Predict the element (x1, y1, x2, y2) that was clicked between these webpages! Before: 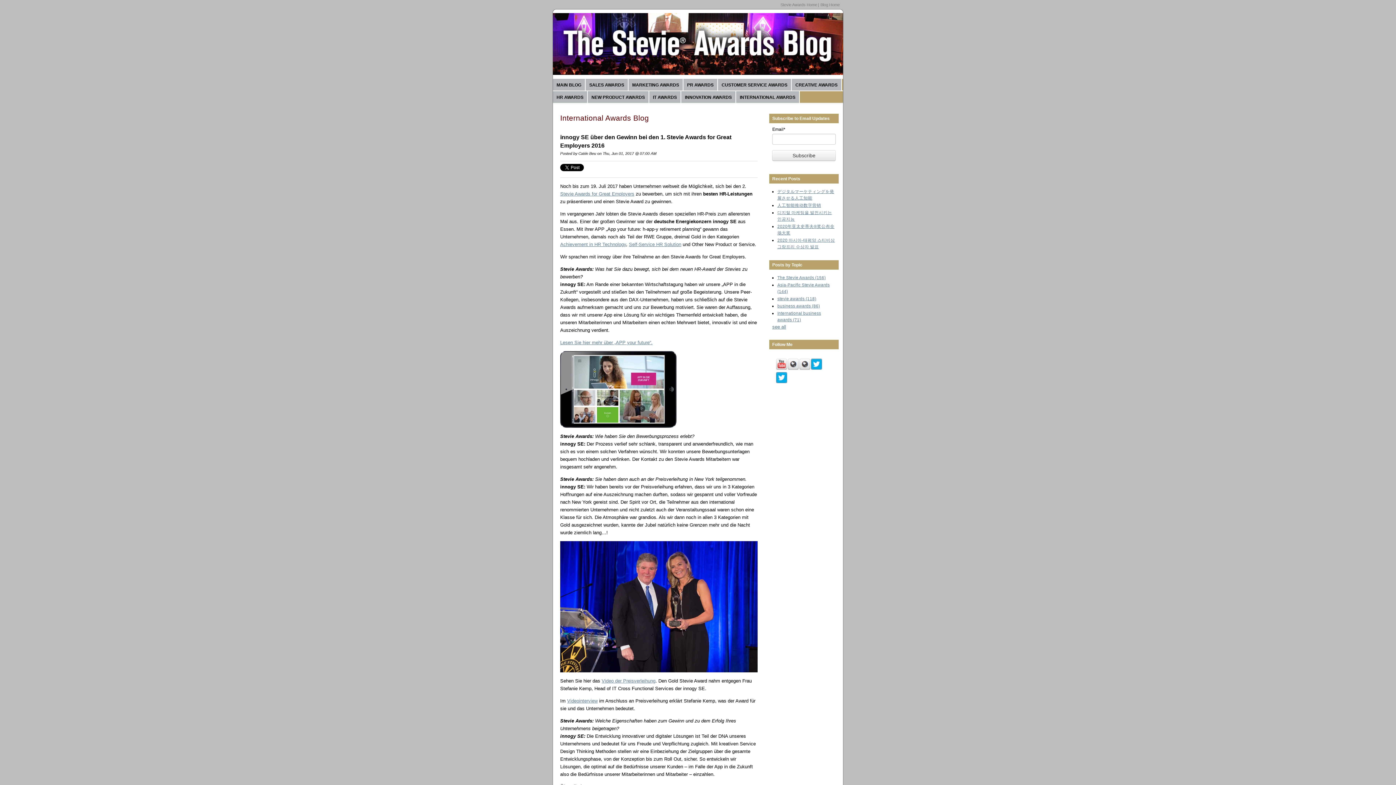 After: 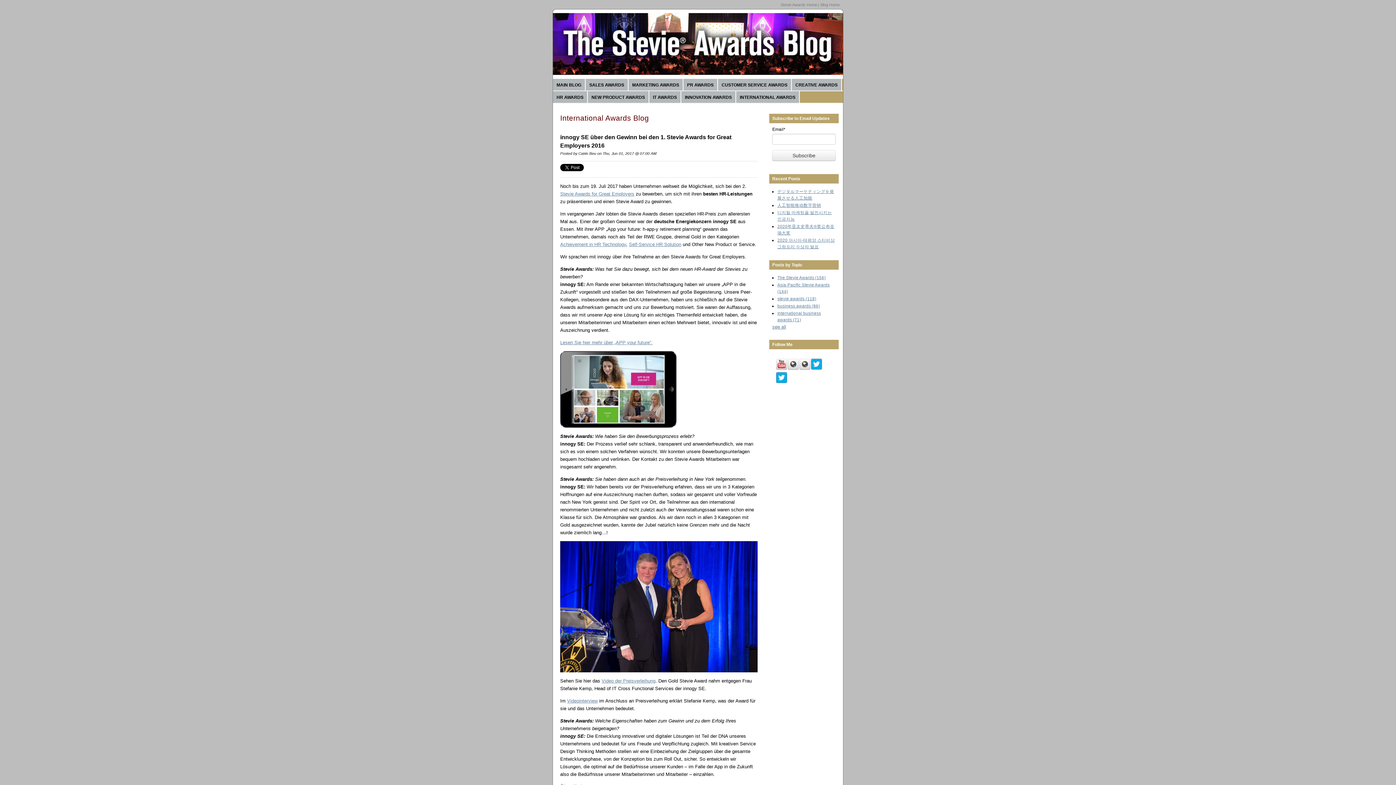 Action: bbox: (799, 366, 811, 371)